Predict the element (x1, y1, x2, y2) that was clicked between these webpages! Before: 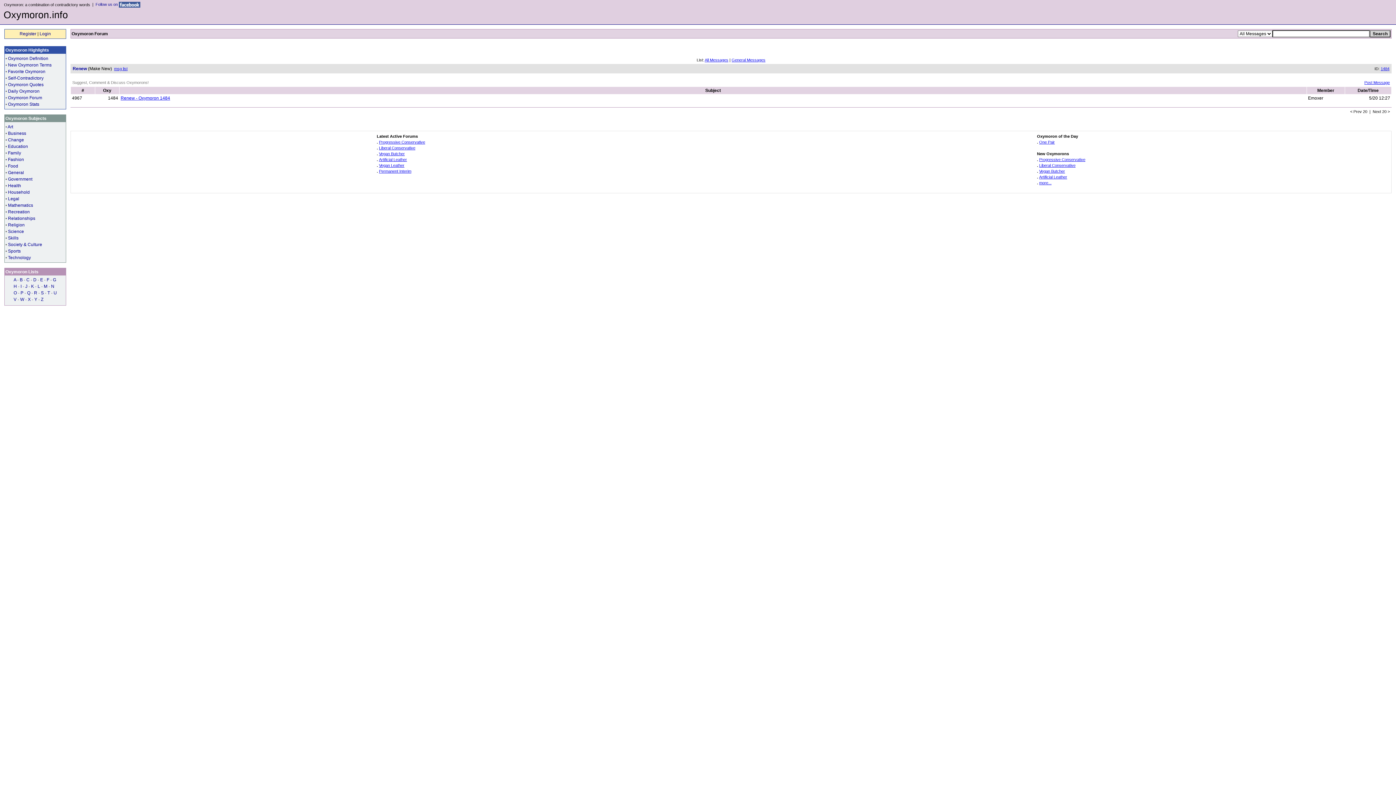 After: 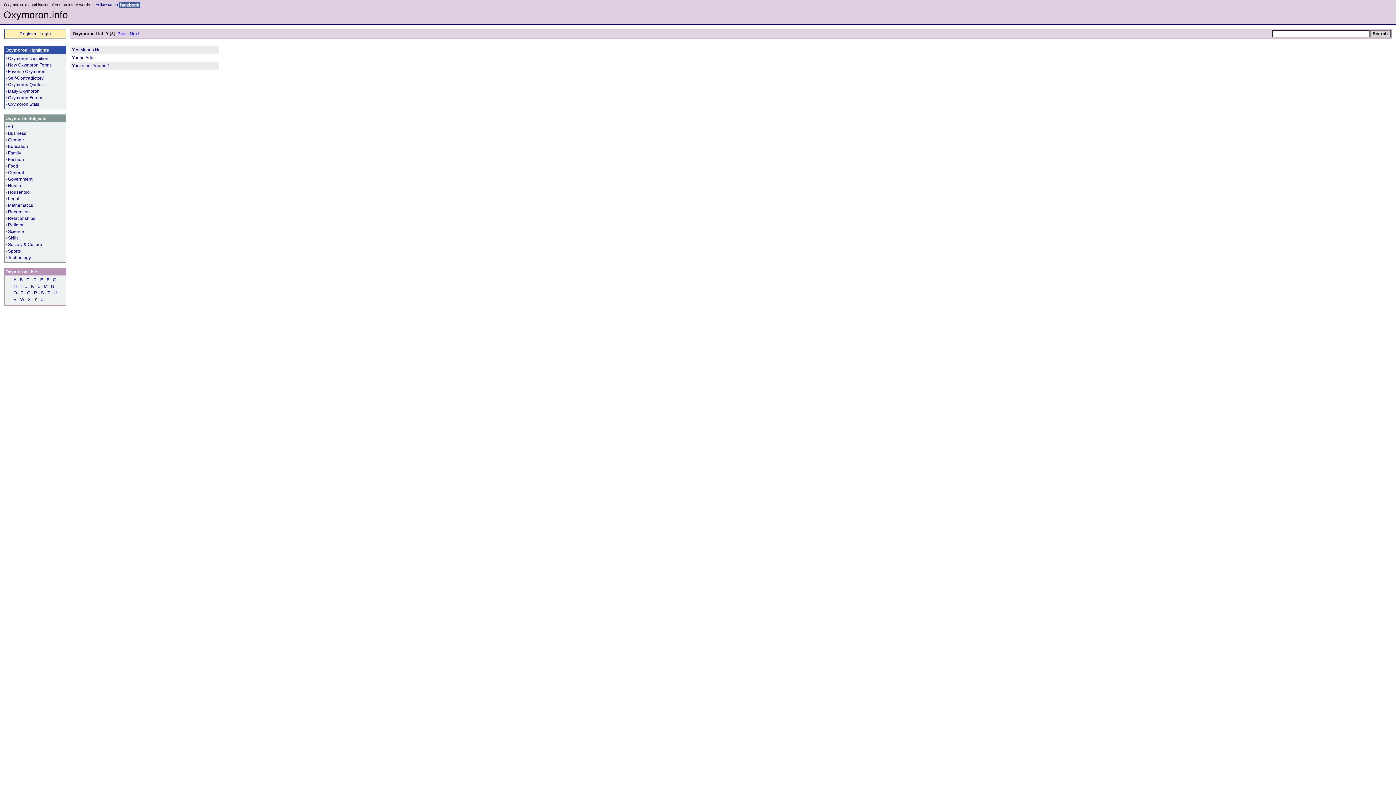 Action: bbox: (34, 297, 37, 302) label: Y